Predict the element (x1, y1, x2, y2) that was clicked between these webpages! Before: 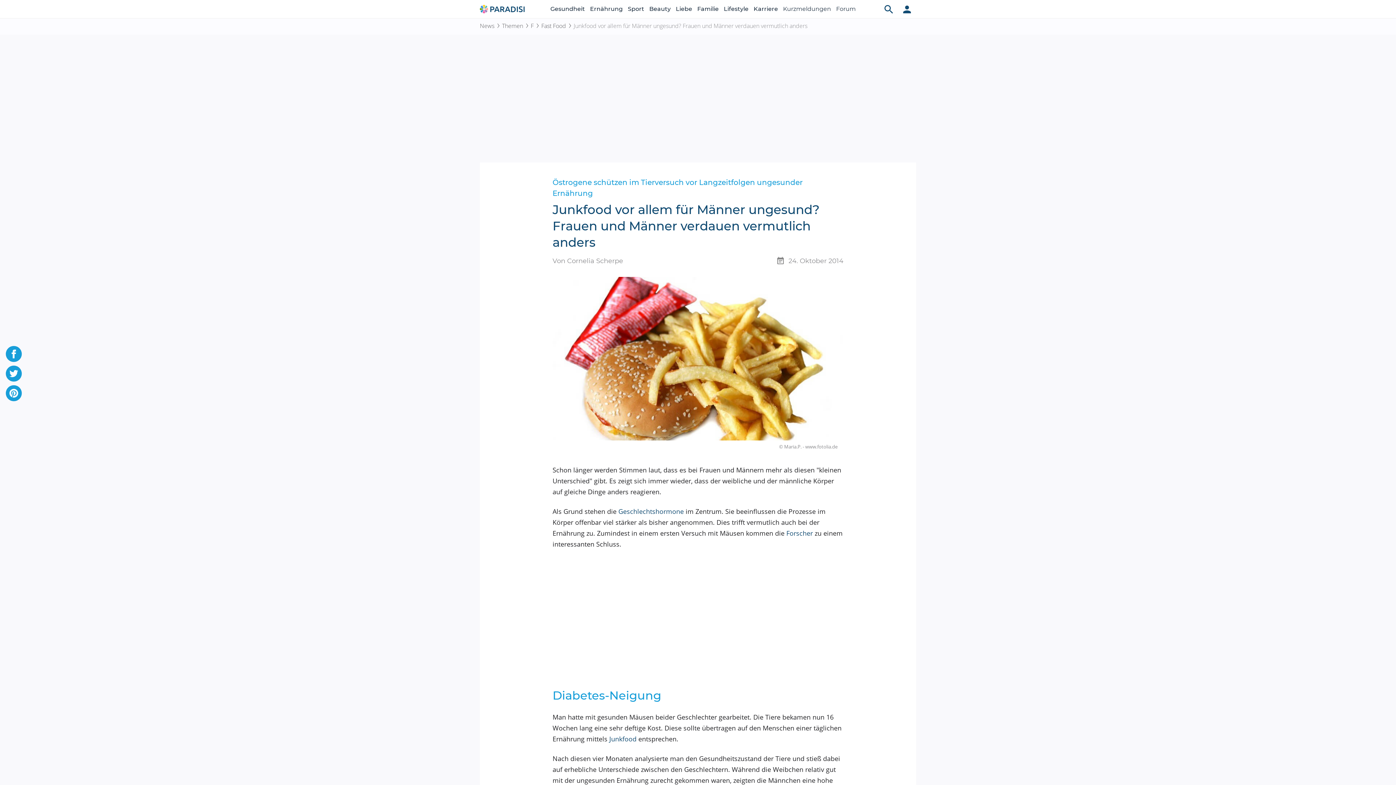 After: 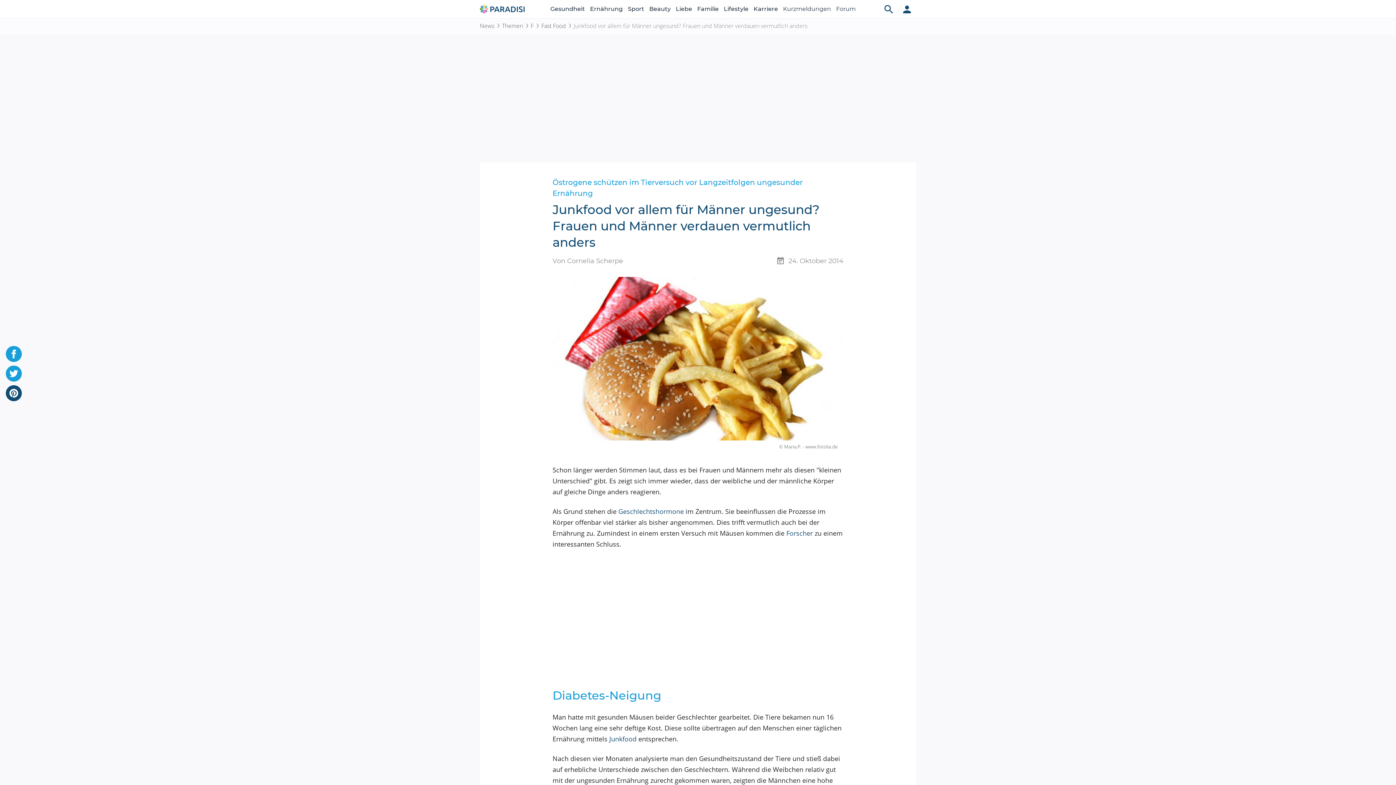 Action: bbox: (5, 385, 21, 401)